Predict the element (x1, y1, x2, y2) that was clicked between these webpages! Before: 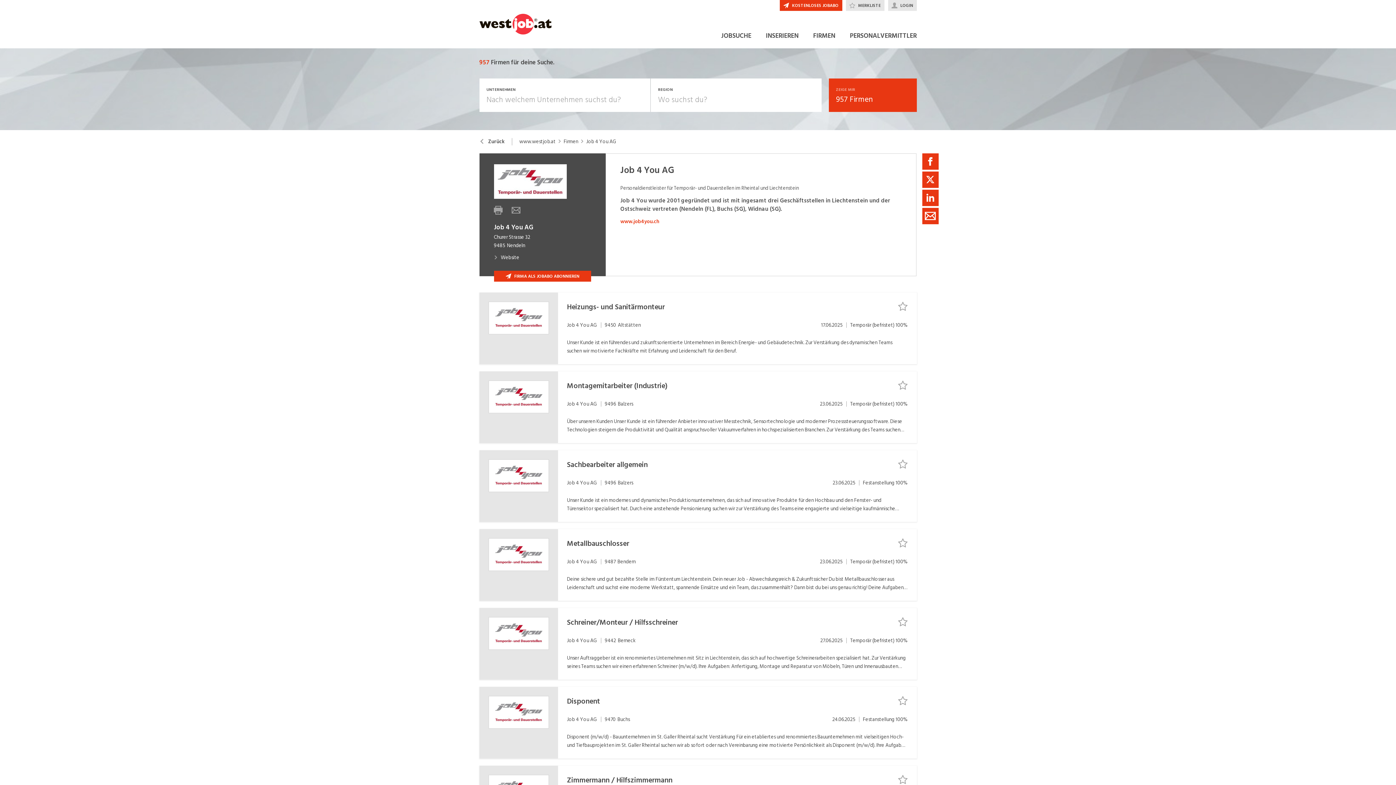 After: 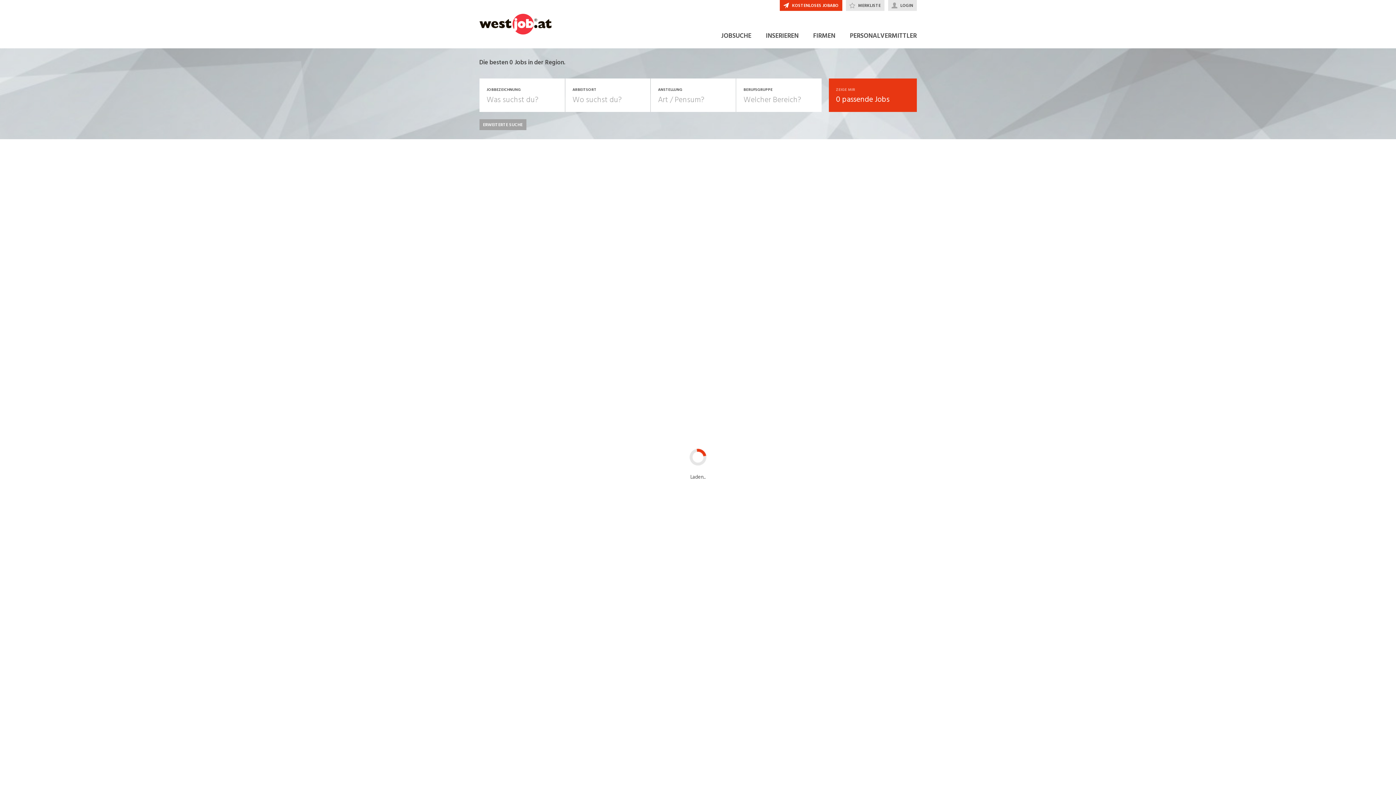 Action: label: Disponent (m/w/d) - Bauunternehmen im St. Galler Rheintal sucht Verstärkung Für ein etabliertes und renommiertes Bauunternehmen mit vielseitigen Hoch- und Tiefbauprojekten im St. Galler Rheintal suchen wir ab sofort oder nach Vereinbarung eine motivierte Persönlichkeit als Disponent (m/w/d). Ihre Aufgaben - vielseitig und verantwortungsvoll Organisation und Koordination der firmeneigenen Fahrzeugflotte Termingerechte Disposition von Baumaterialien für unsere Bauprojekte Verwaltung und Ausgabe von Arbeitskleidung für das Baustellenpersonal Enge Zusammenarbeit mit Baustellenleitern und internen Fachabteilungen Sicherstellung effizienter Abläufe und Materialverfügbarkeit bbox: (558, 733, 916, 758)